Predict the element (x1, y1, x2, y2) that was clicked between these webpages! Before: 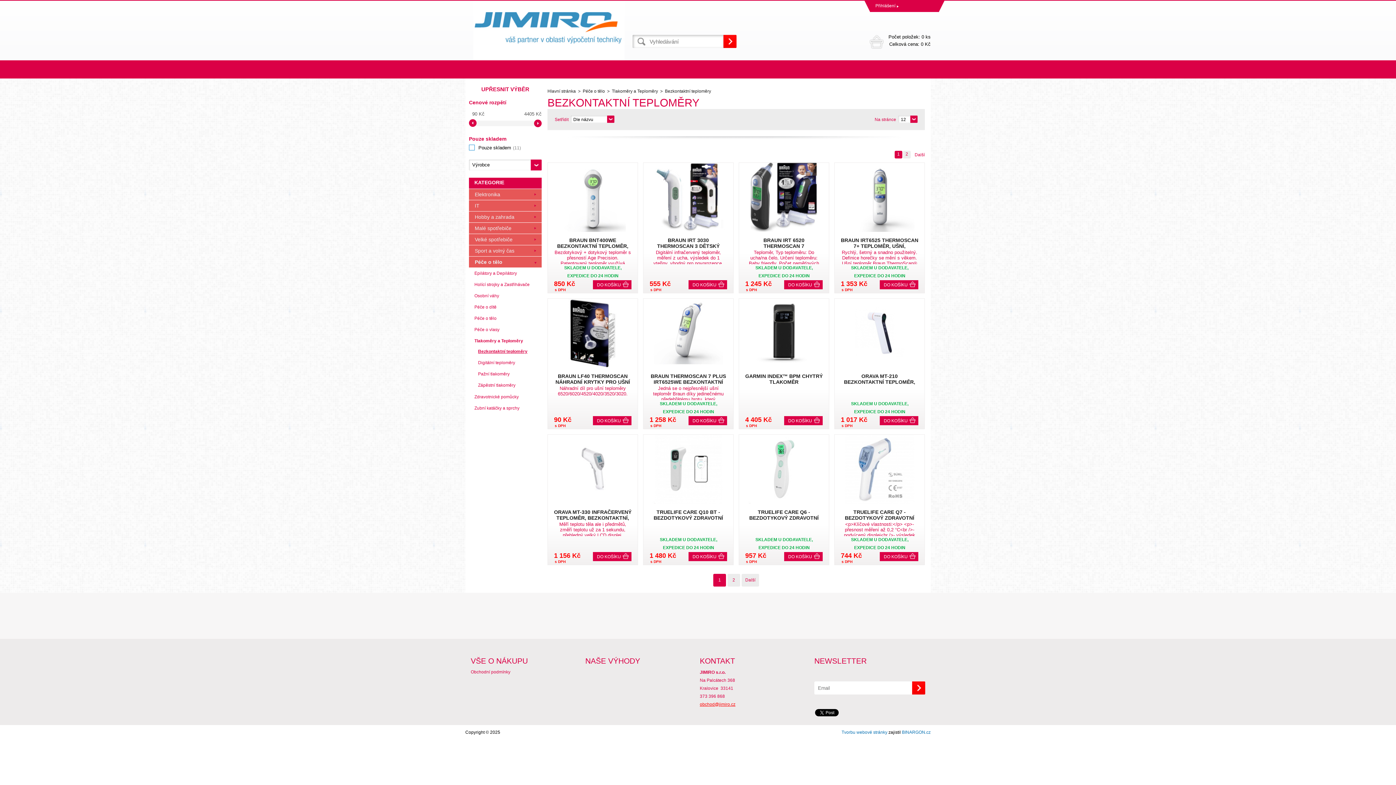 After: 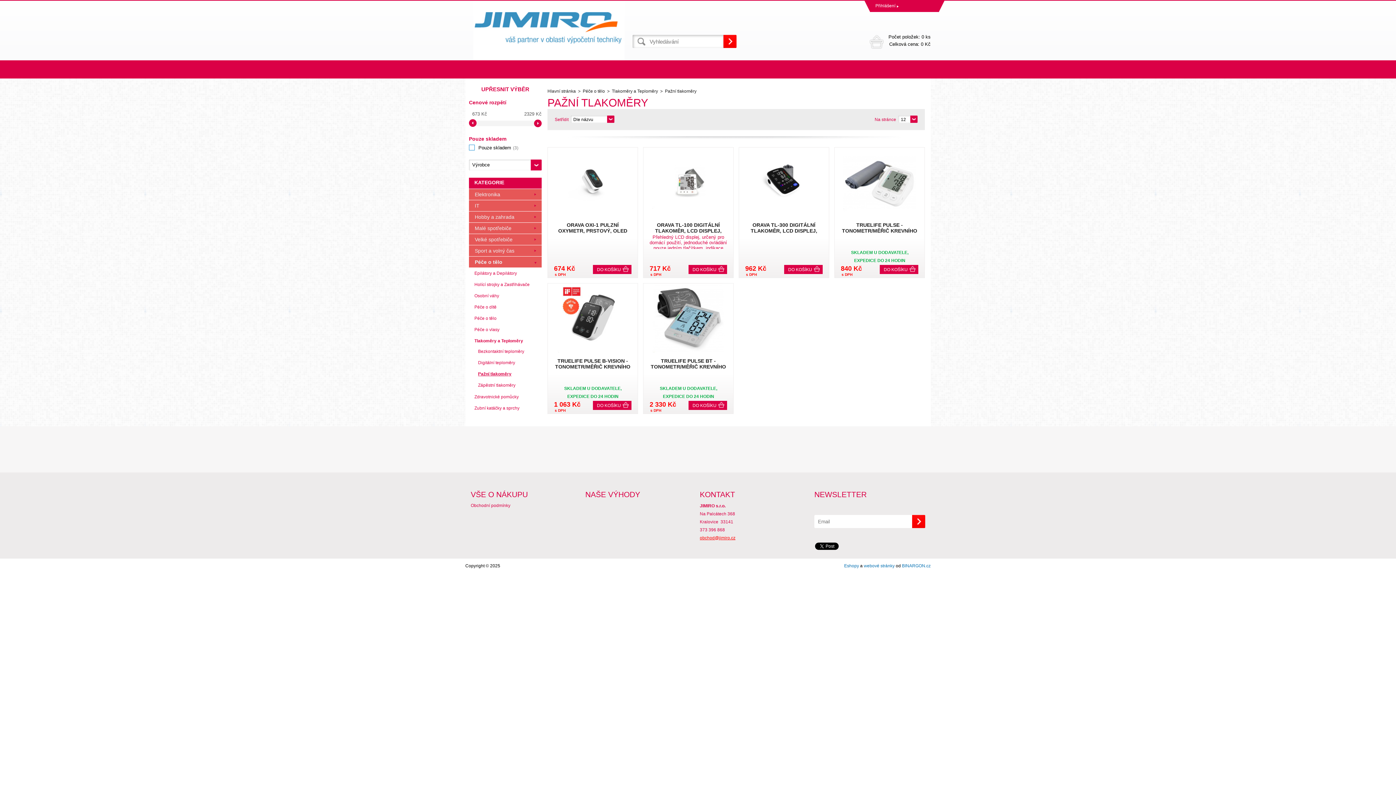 Action: label: Pažní tlakoměry bbox: (469, 369, 541, 379)